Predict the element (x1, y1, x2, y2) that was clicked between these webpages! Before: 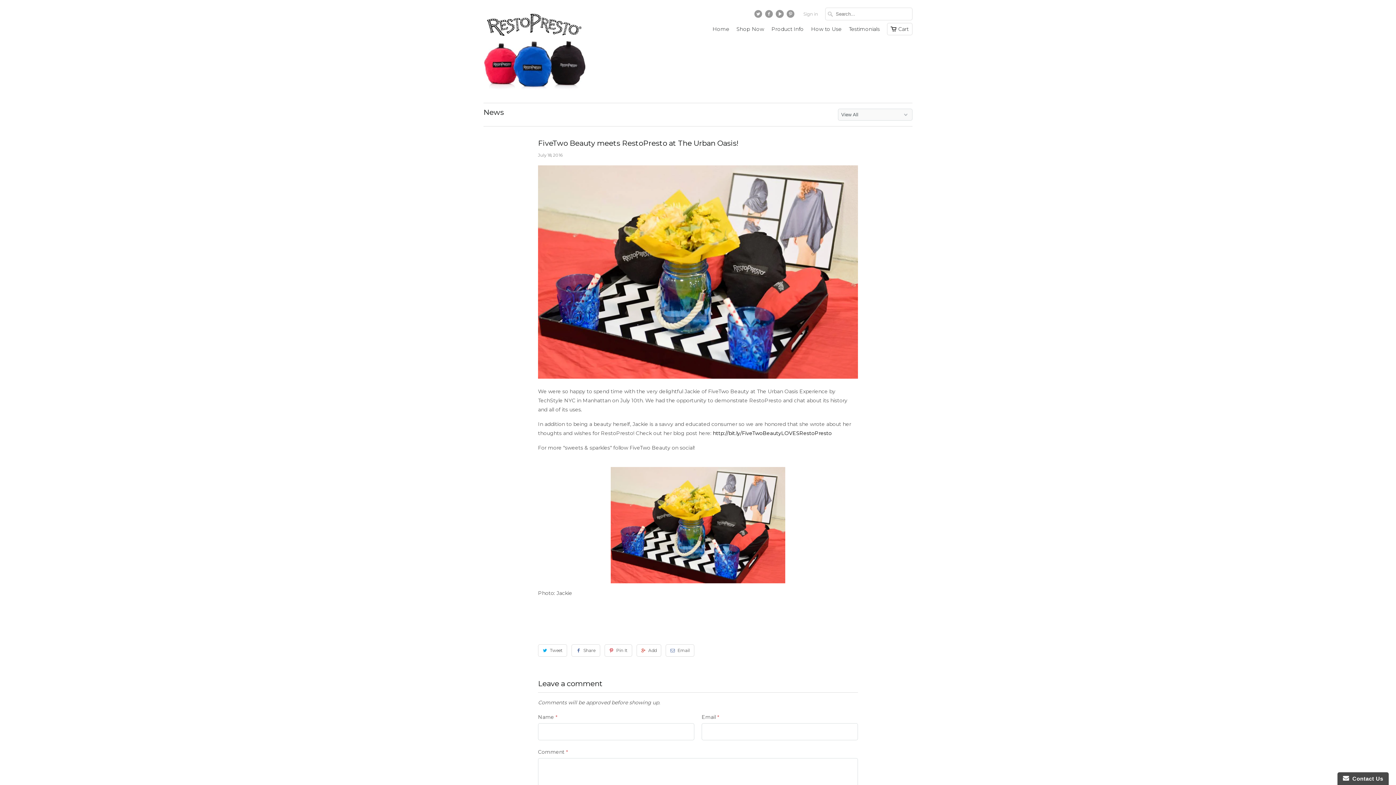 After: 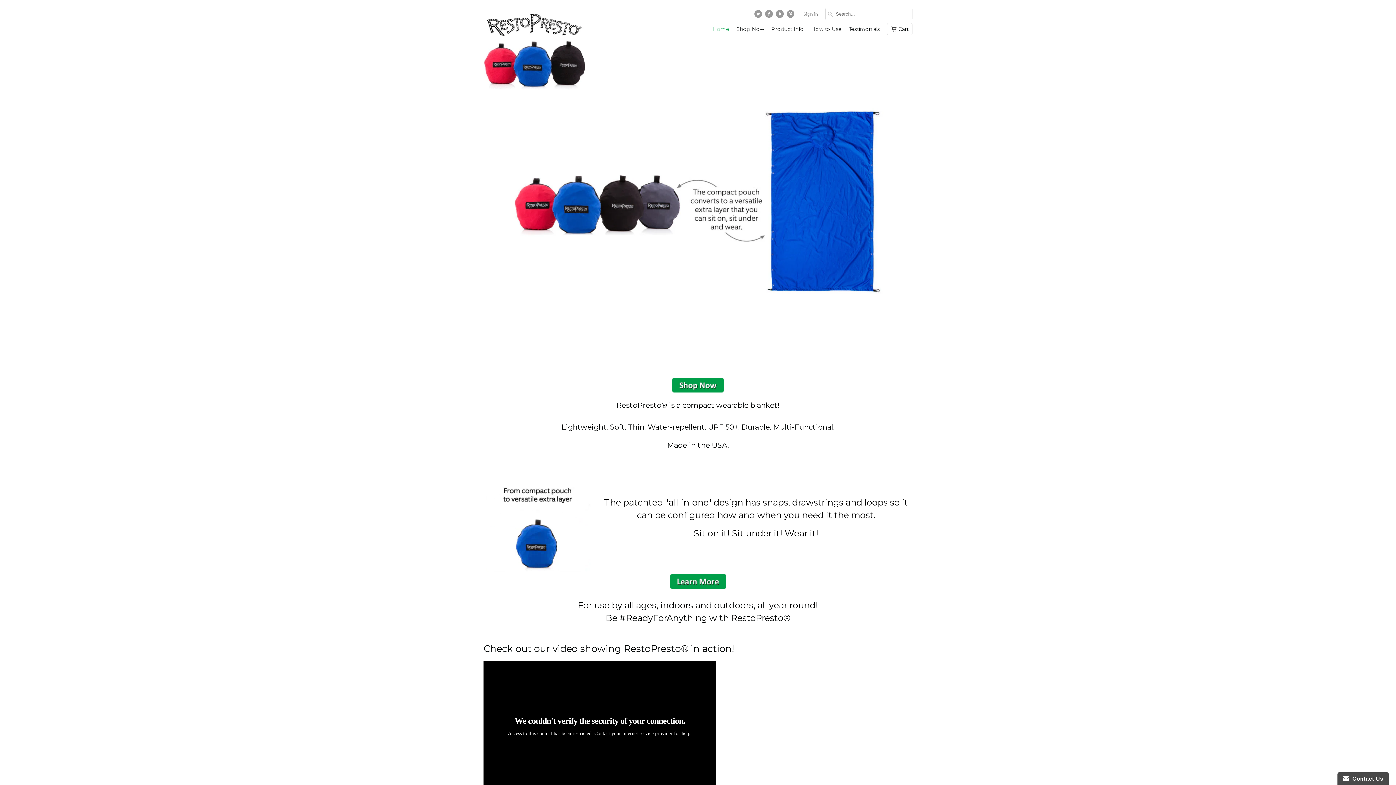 Action: bbox: (483, 5, 585, 97)